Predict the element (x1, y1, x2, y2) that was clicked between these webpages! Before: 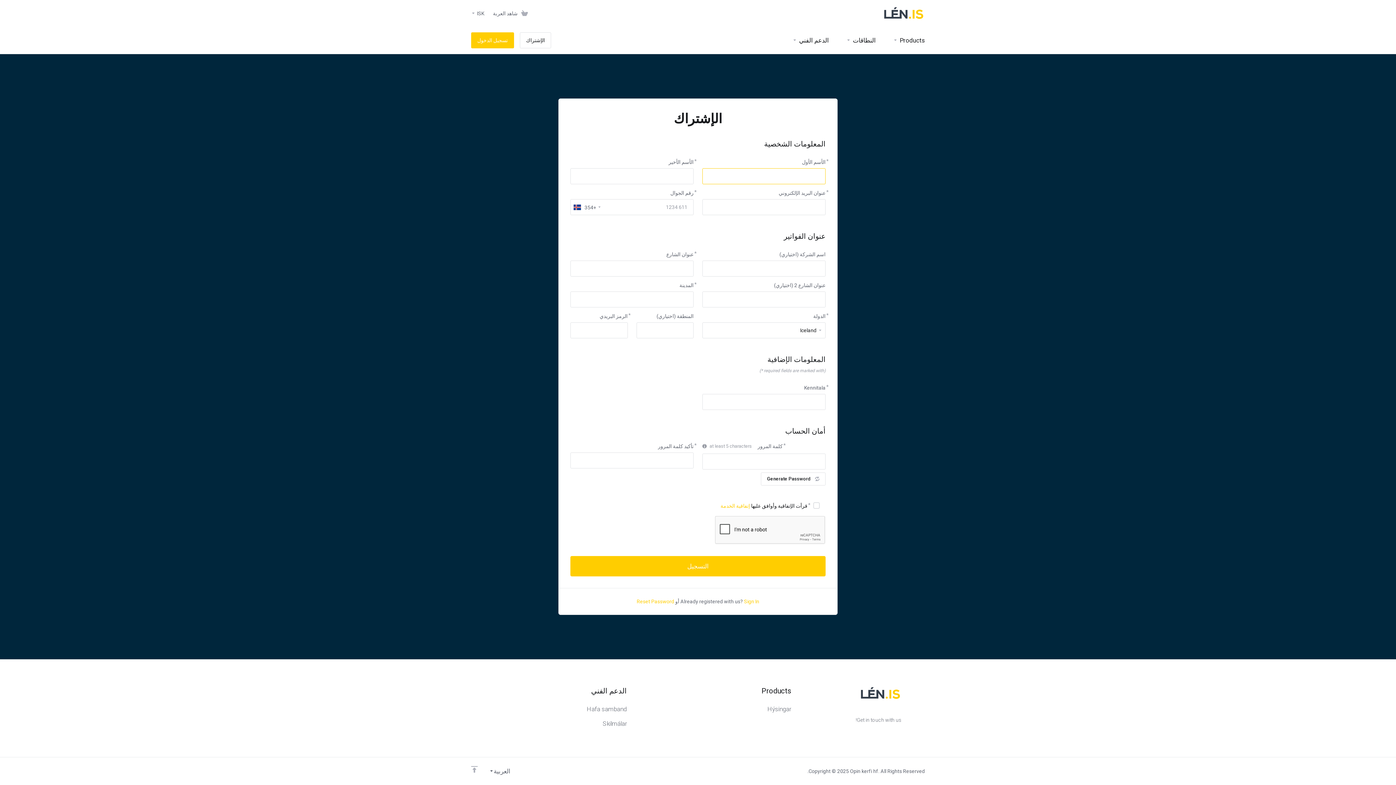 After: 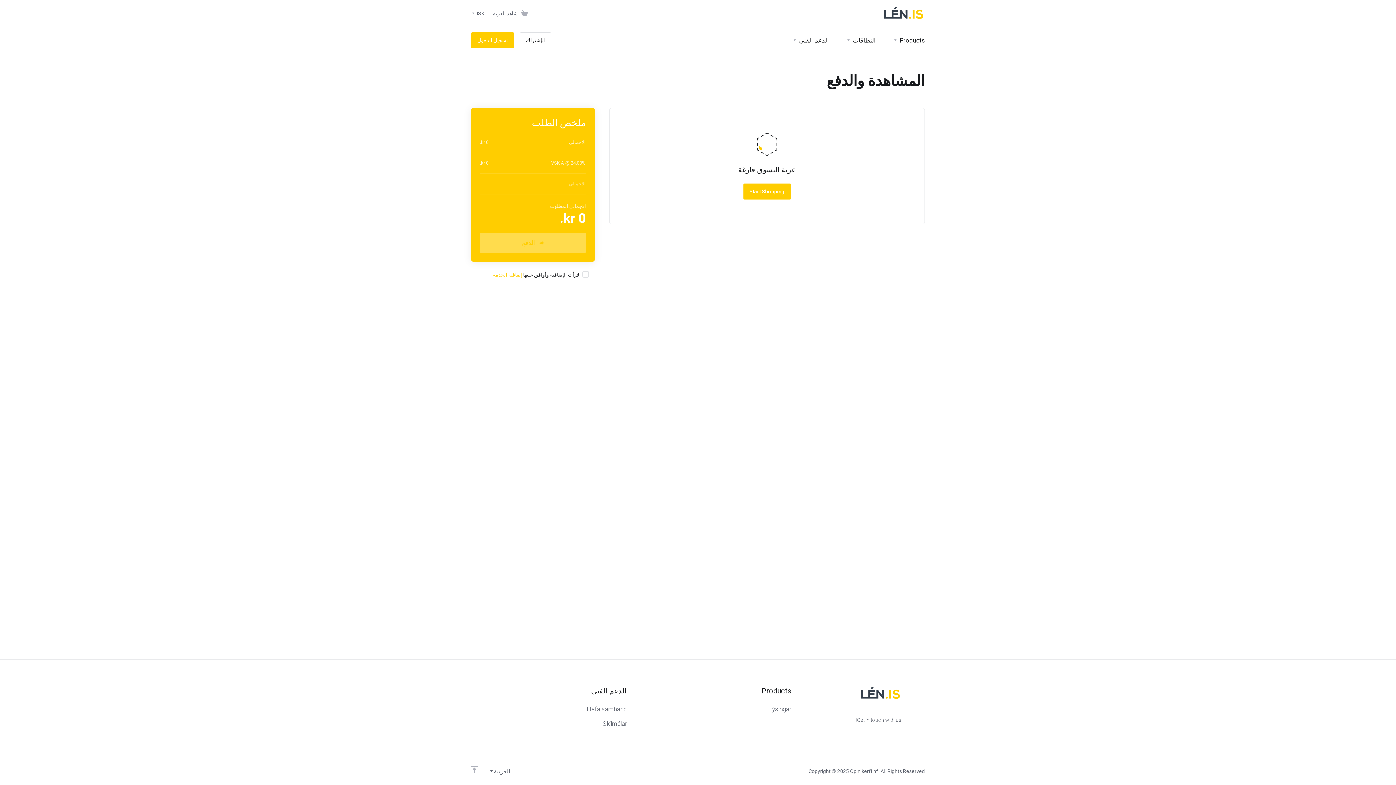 Action: bbox: (490, 6, 530, 20) label: شاهد العربة